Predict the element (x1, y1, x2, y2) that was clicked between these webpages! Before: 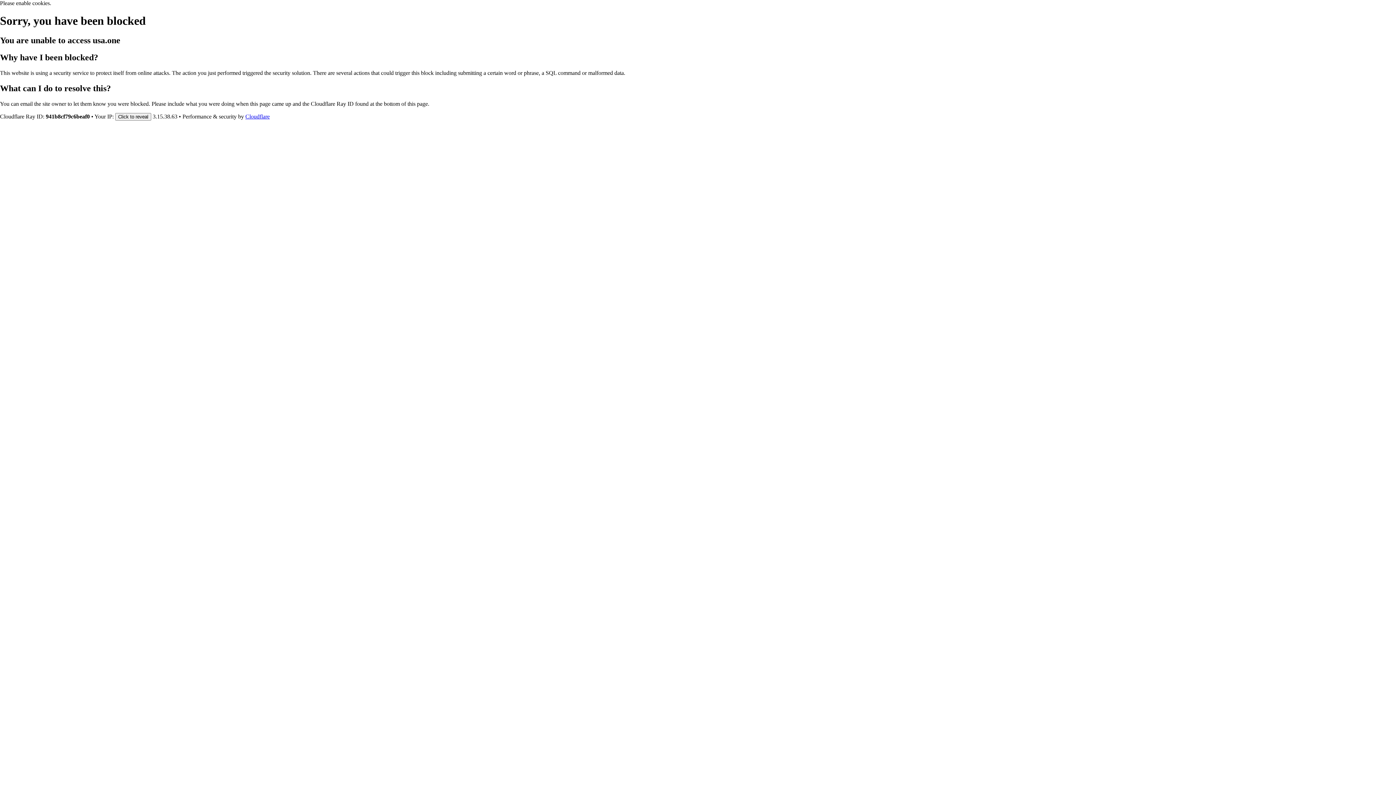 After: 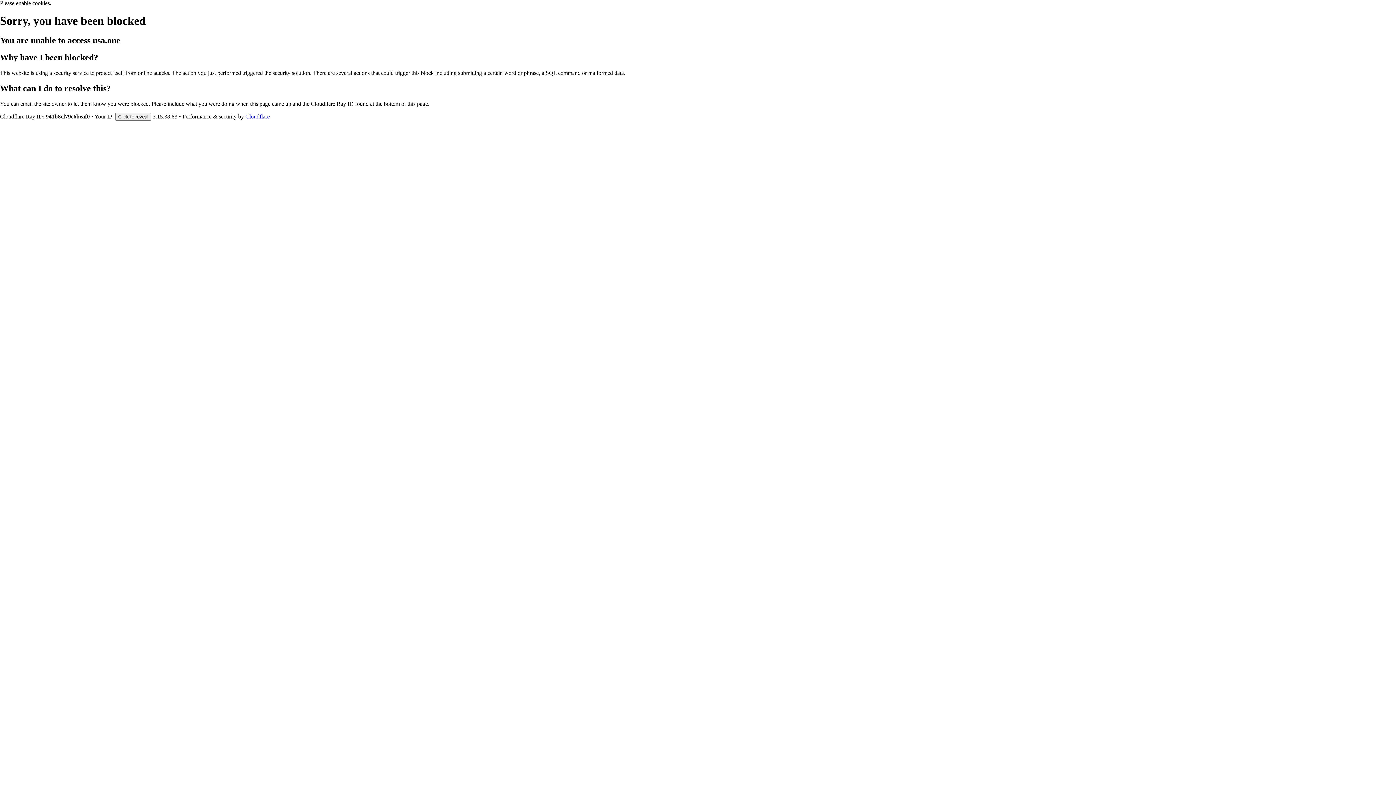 Action: label: Cloudflare bbox: (245, 113, 269, 119)